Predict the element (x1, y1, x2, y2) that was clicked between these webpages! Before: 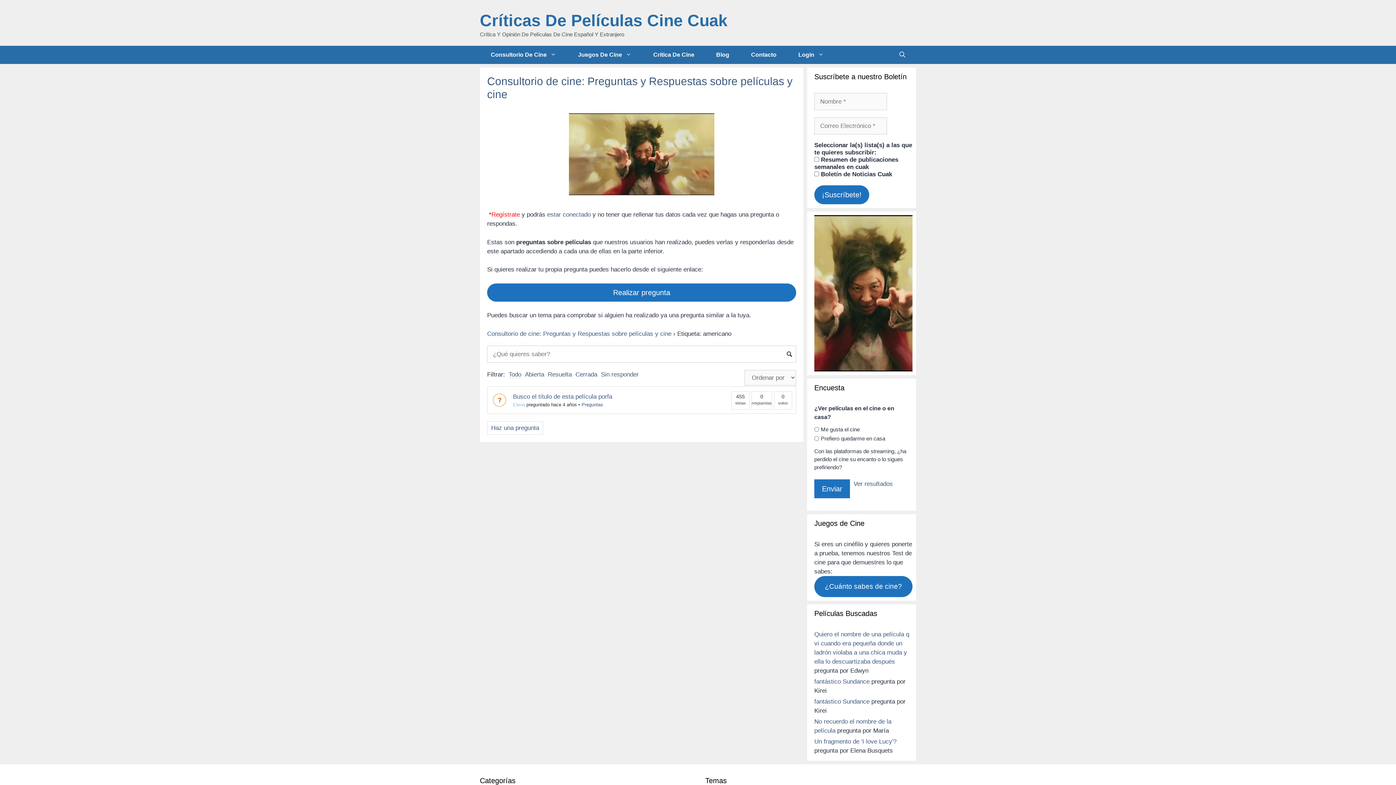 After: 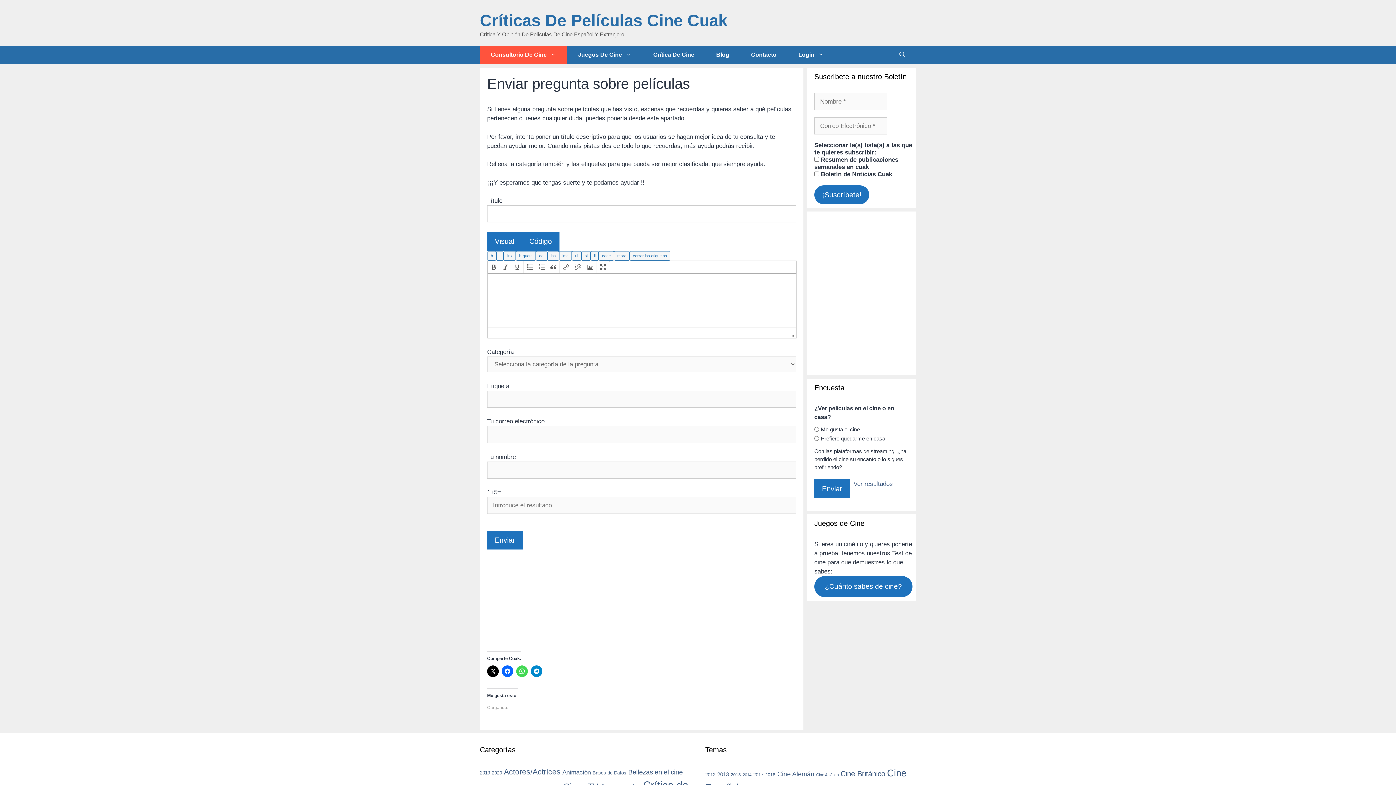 Action: label: Realizar pregunta bbox: (487, 283, 796, 301)